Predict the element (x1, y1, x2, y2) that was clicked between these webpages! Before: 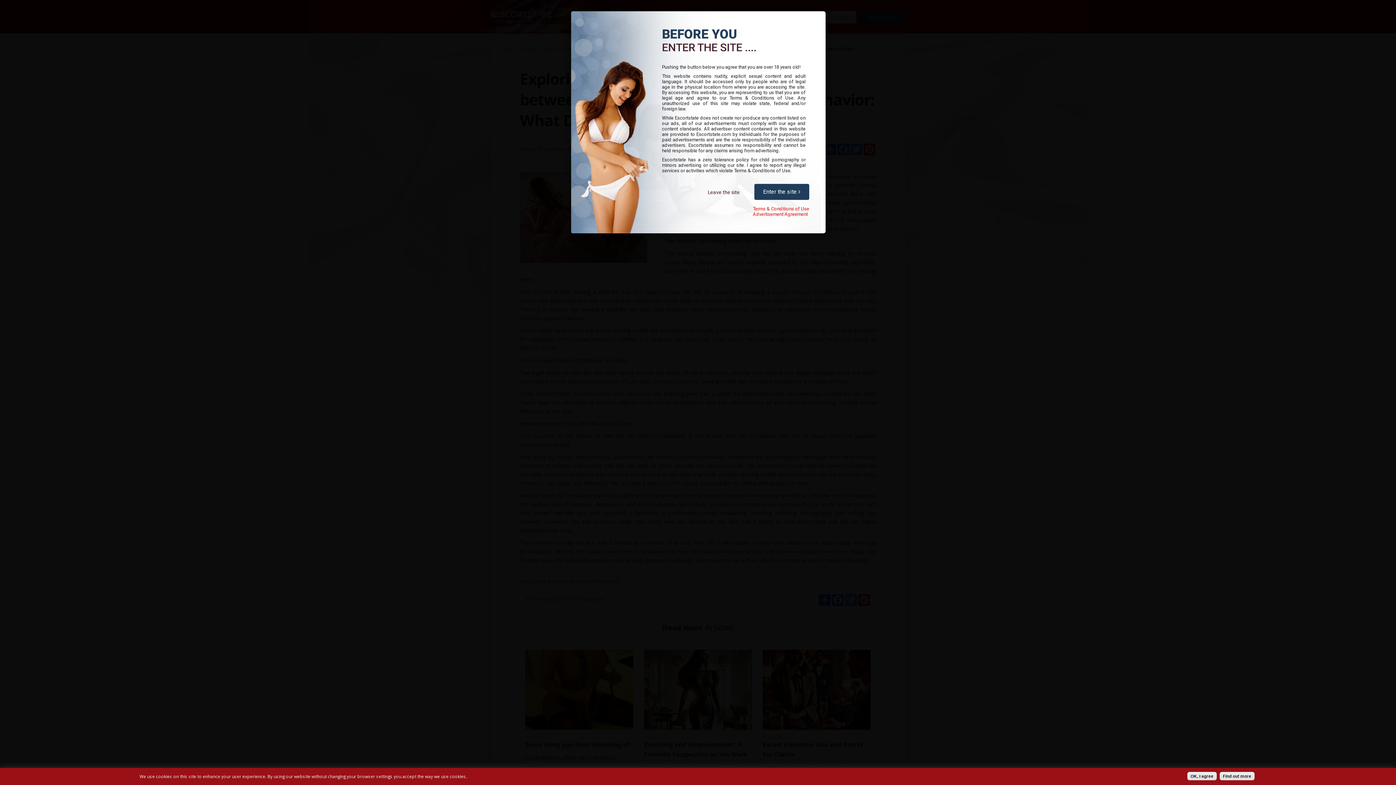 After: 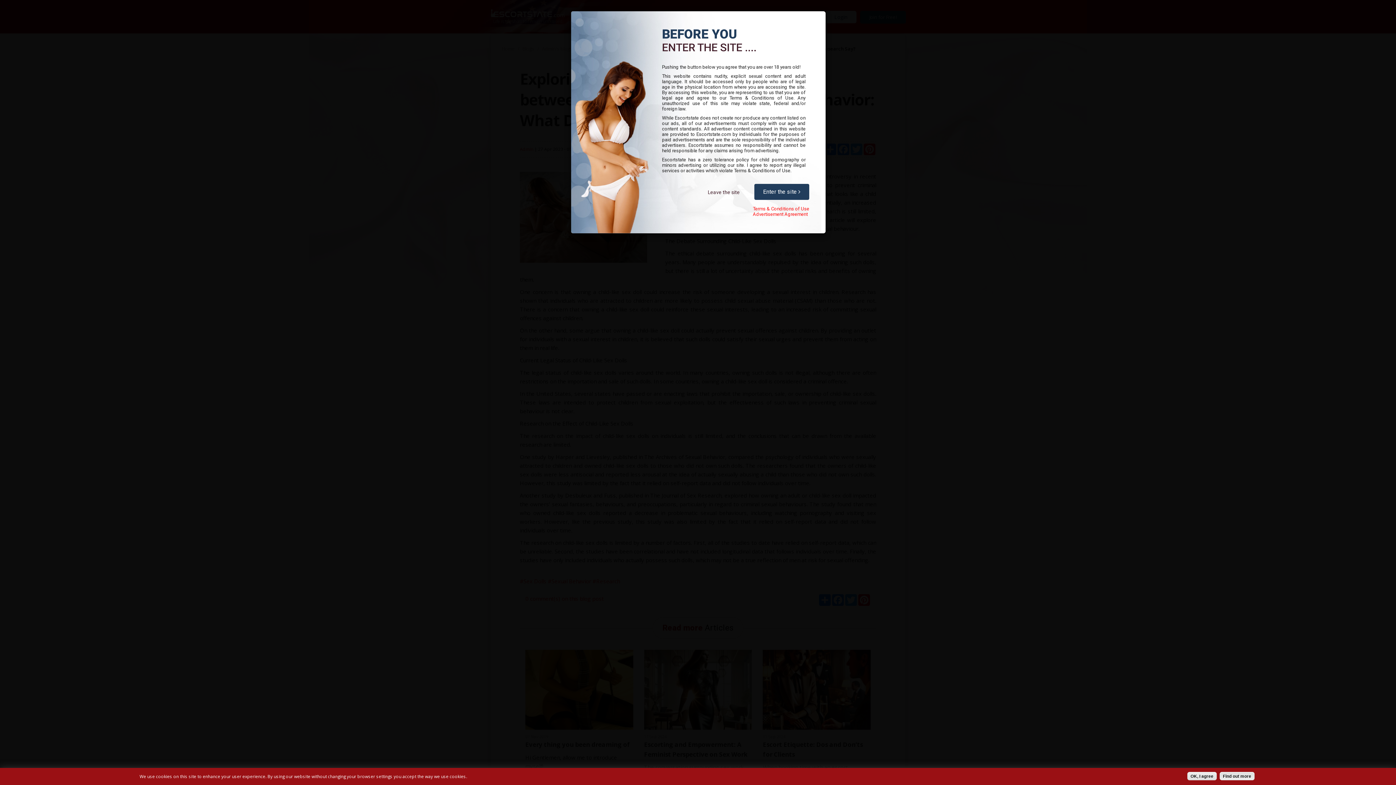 Action: bbox: (1220, 772, 1254, 780) label: Find out more